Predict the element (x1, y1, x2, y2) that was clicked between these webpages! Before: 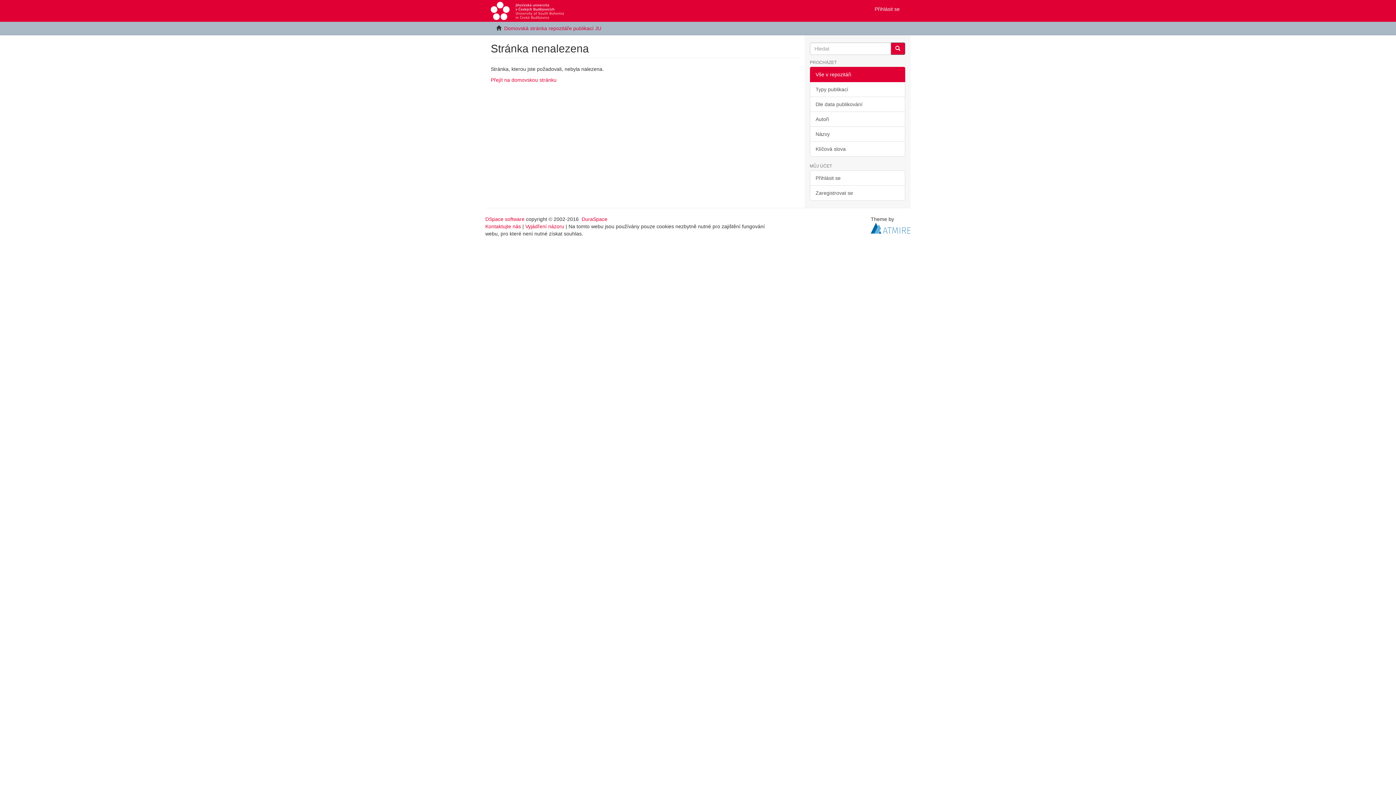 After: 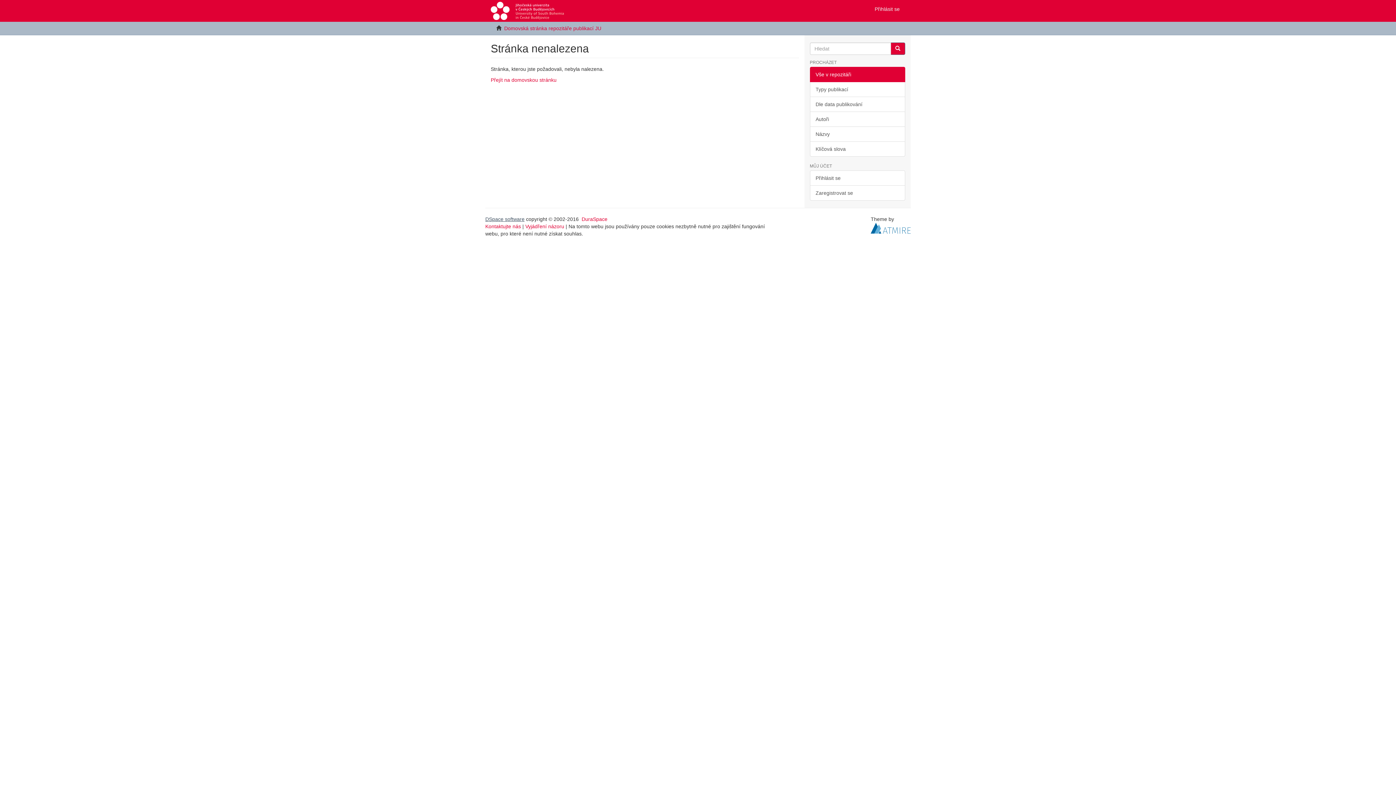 Action: bbox: (485, 216, 524, 222) label: DSpace software